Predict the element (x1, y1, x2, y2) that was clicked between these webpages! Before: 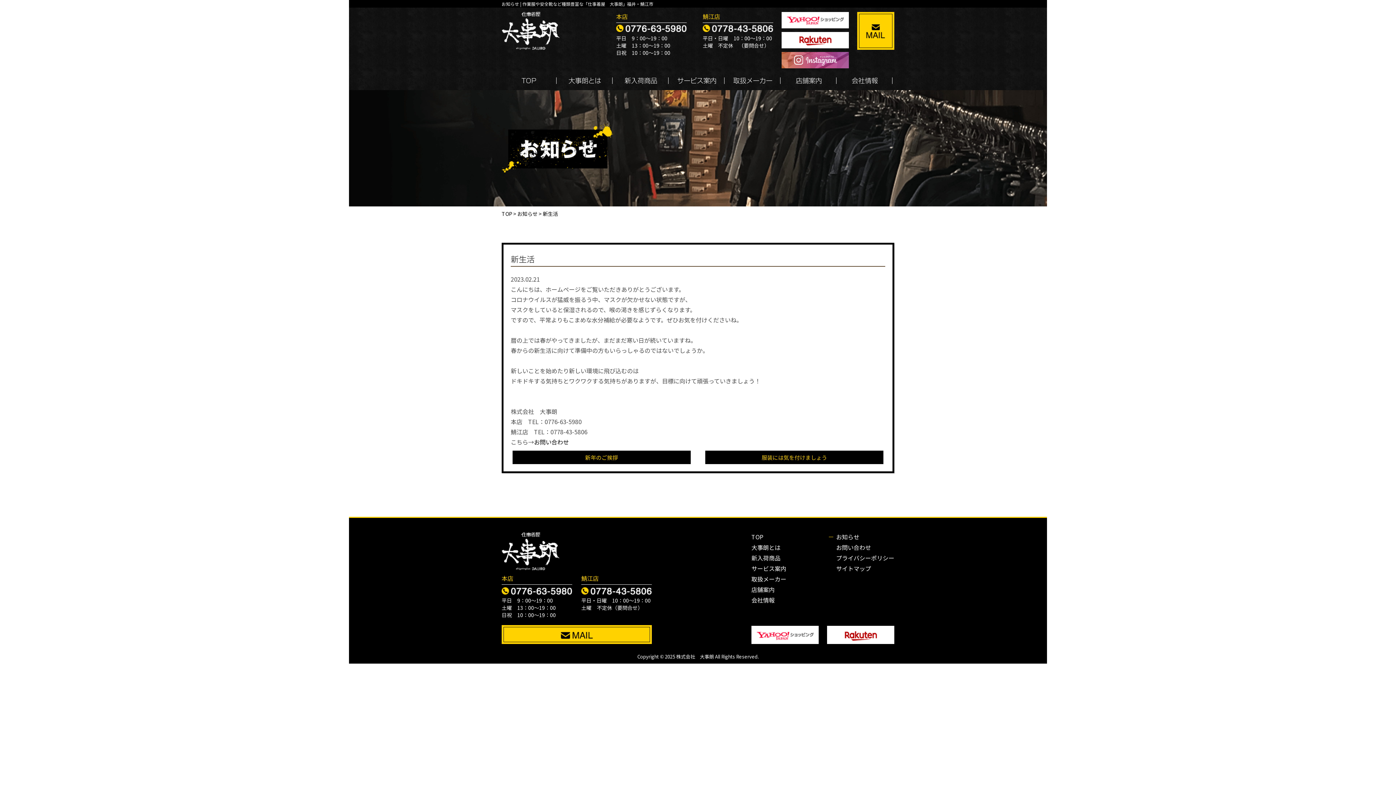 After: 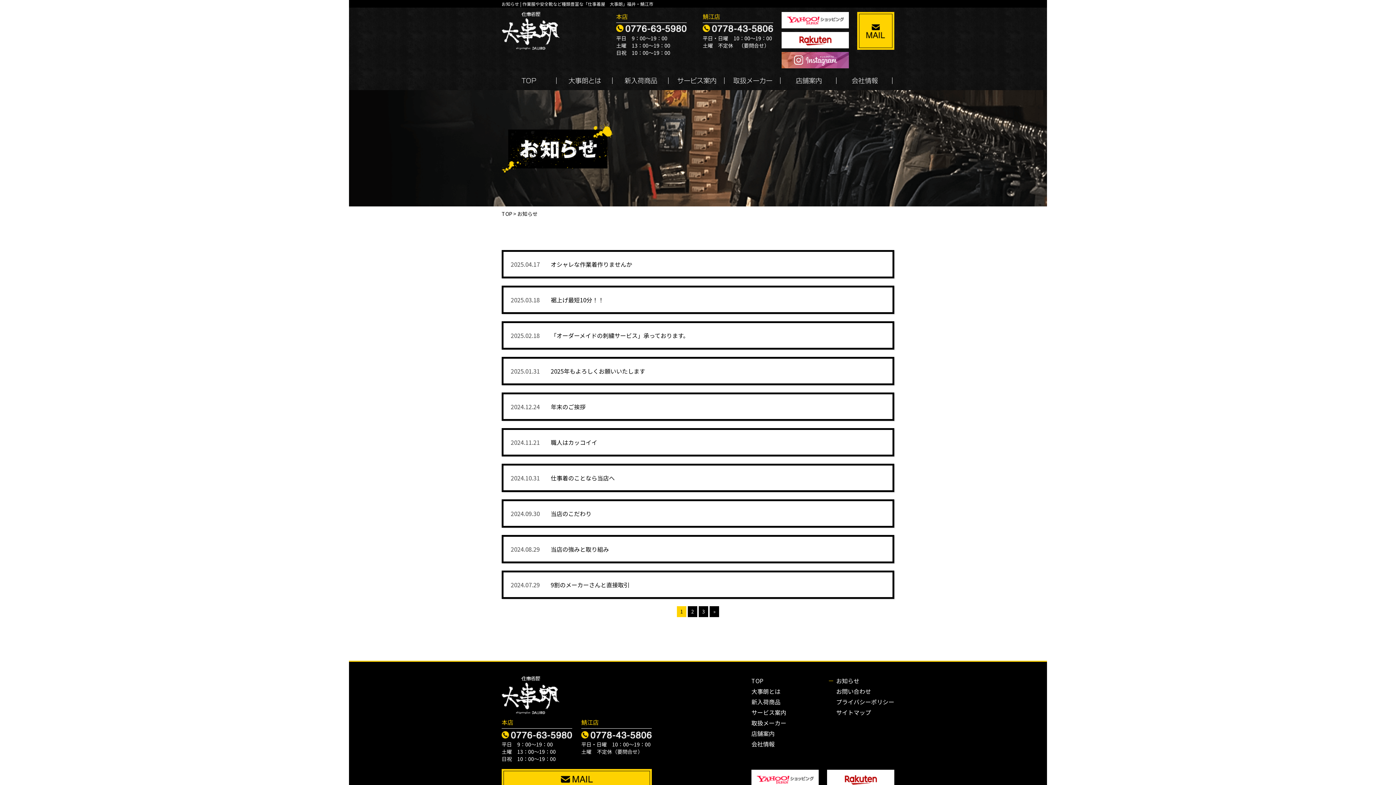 Action: bbox: (836, 532, 894, 541) label: お知らせ